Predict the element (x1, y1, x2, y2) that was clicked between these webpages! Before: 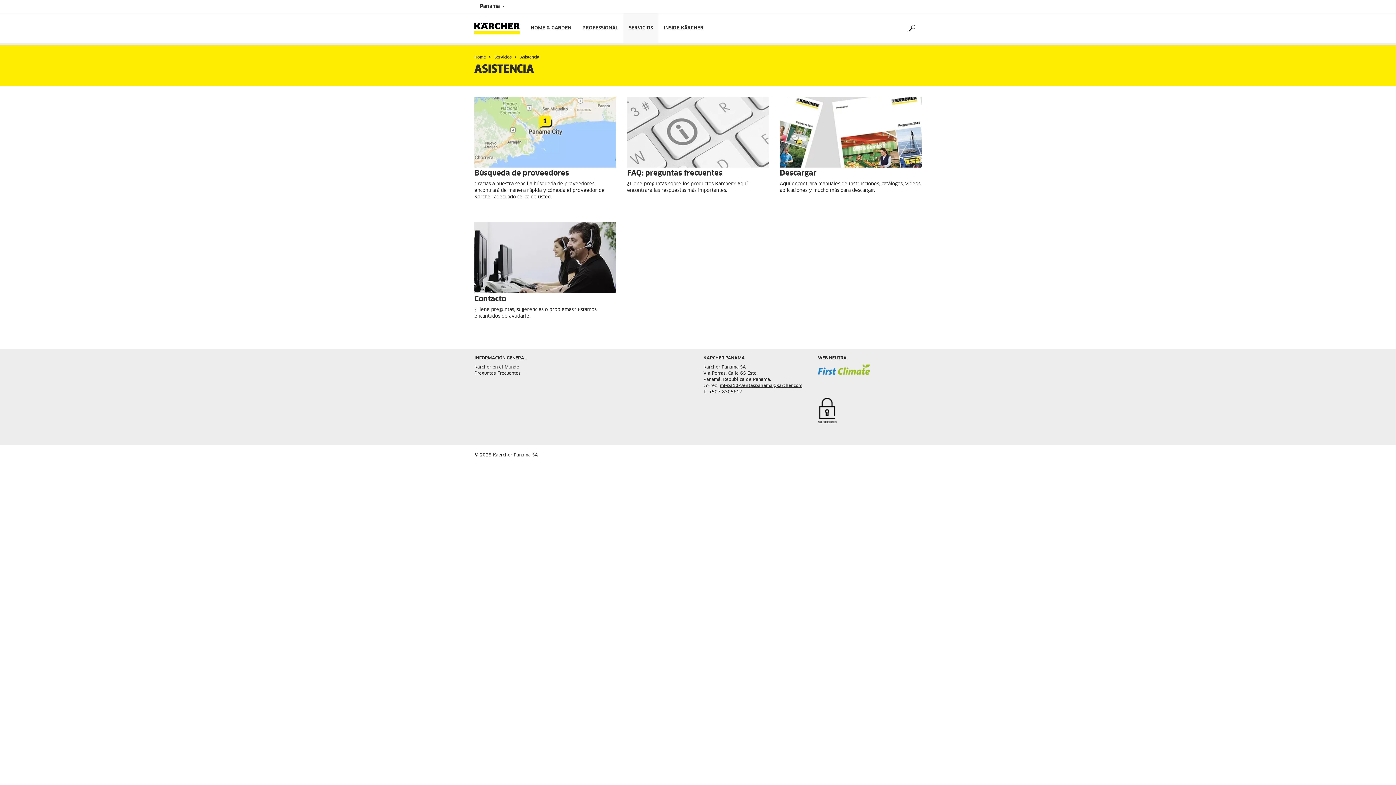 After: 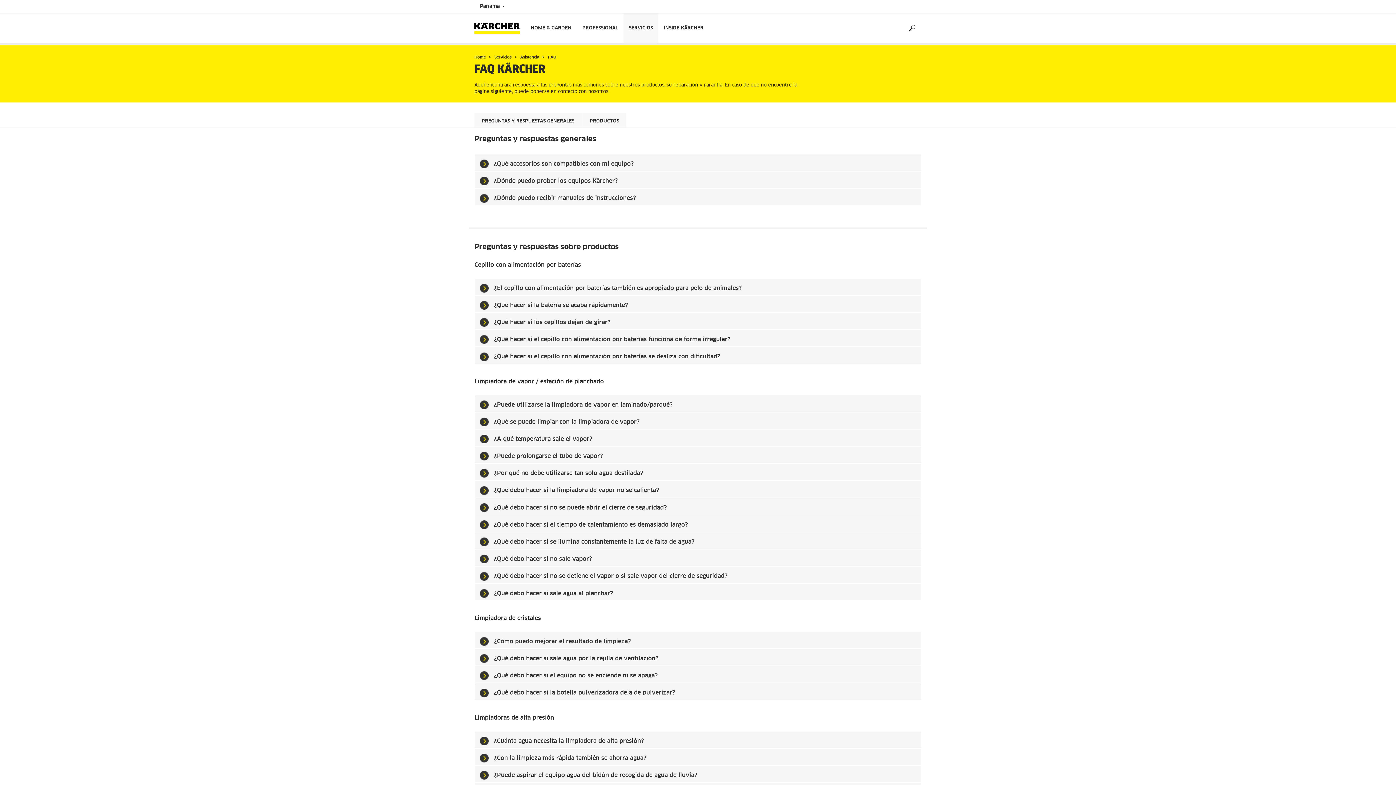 Action: bbox: (627, 96, 769, 167)